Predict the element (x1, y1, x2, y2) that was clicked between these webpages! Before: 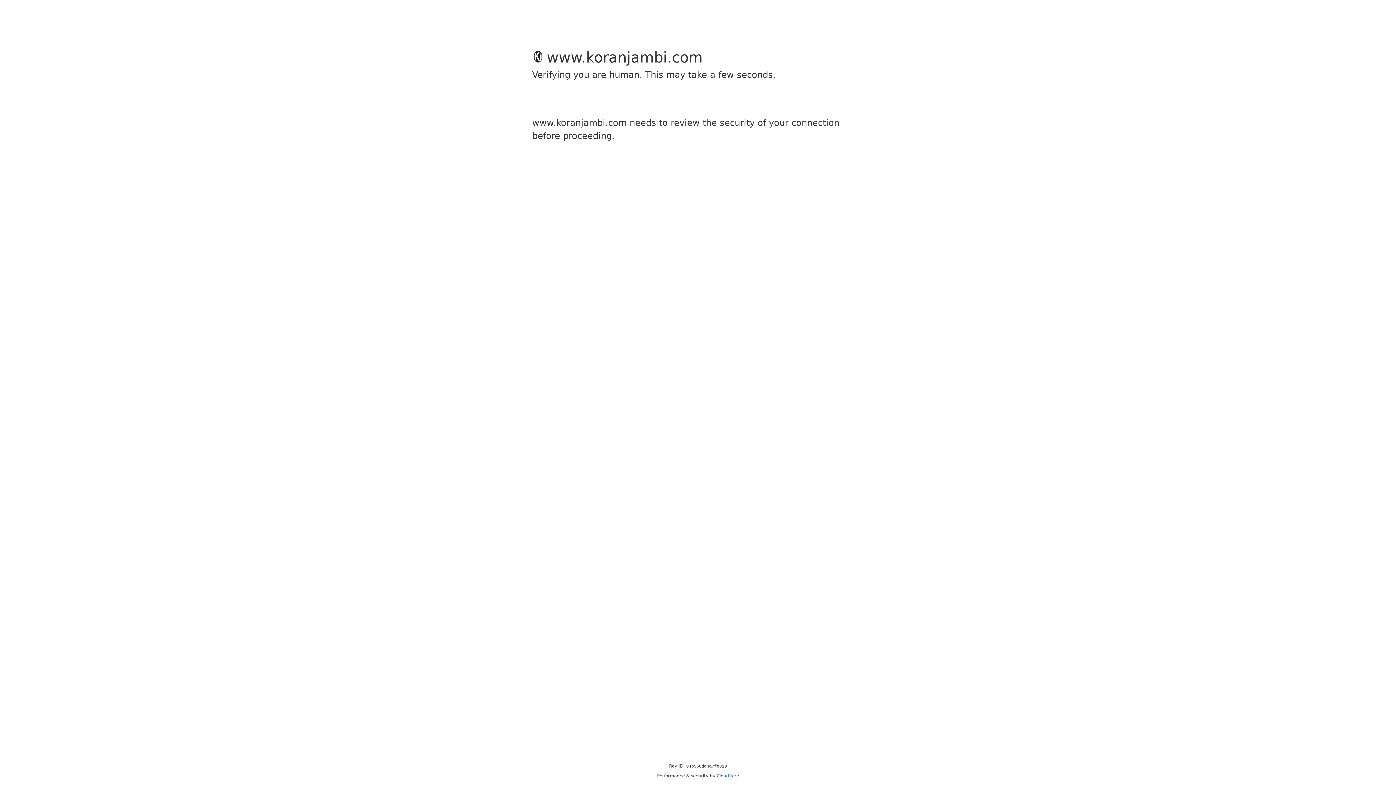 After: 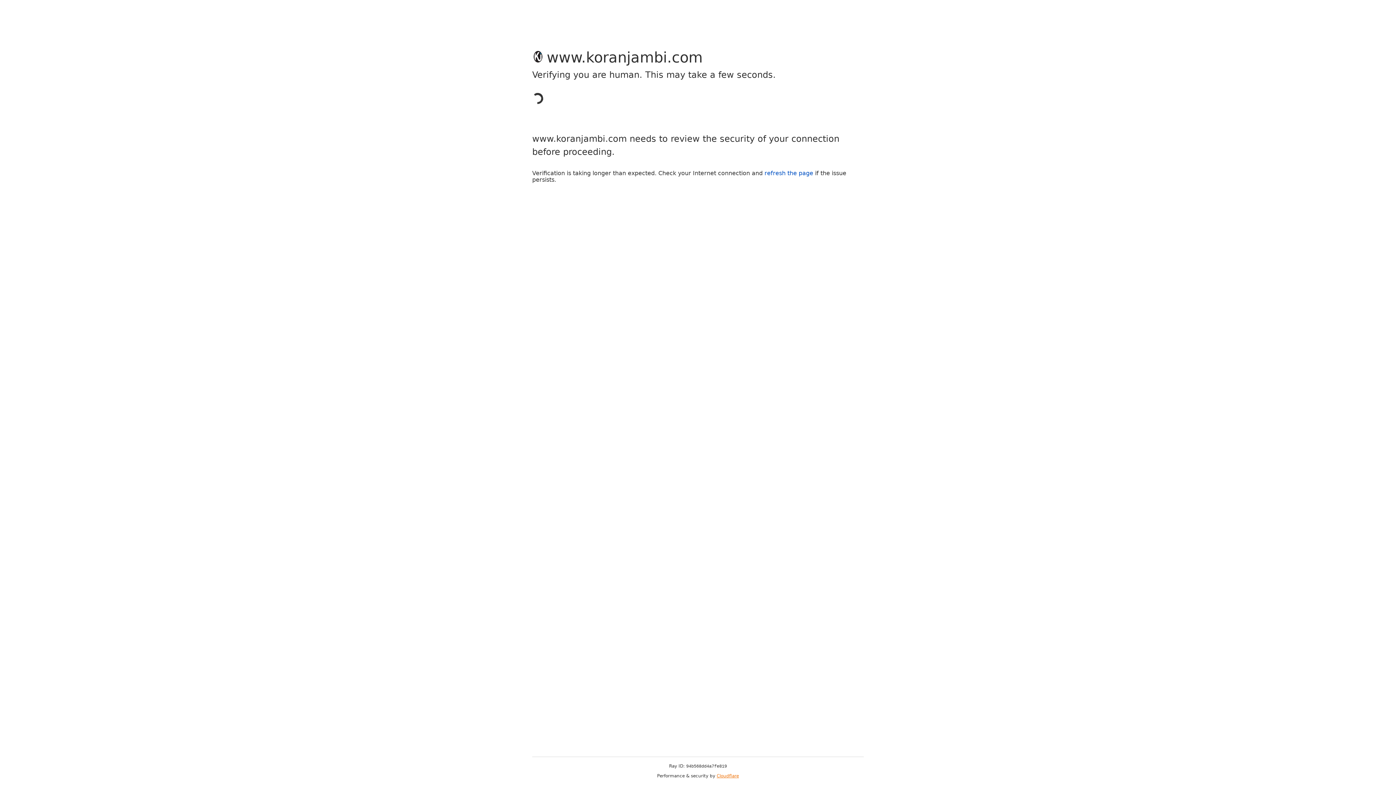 Action: label: Cloudflare bbox: (716, 773, 739, 778)